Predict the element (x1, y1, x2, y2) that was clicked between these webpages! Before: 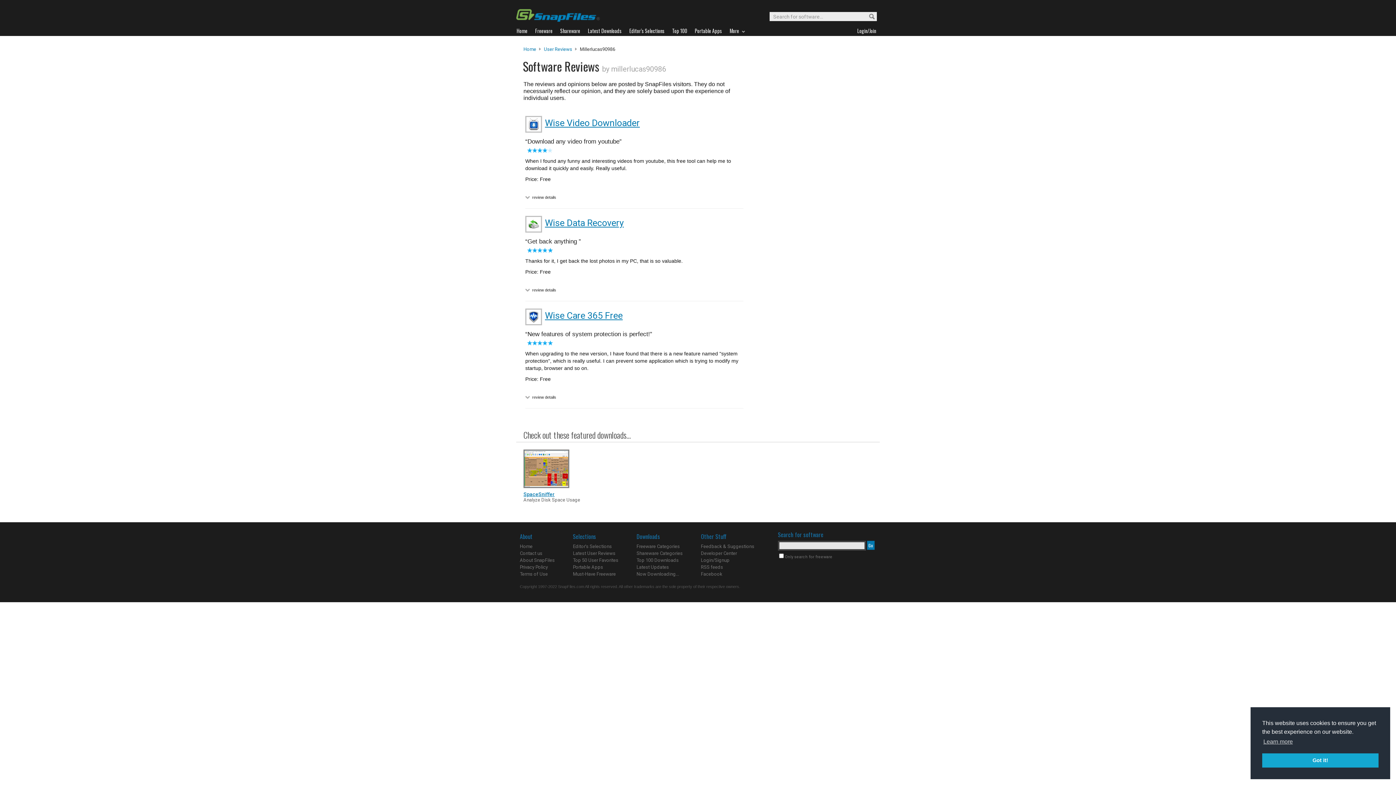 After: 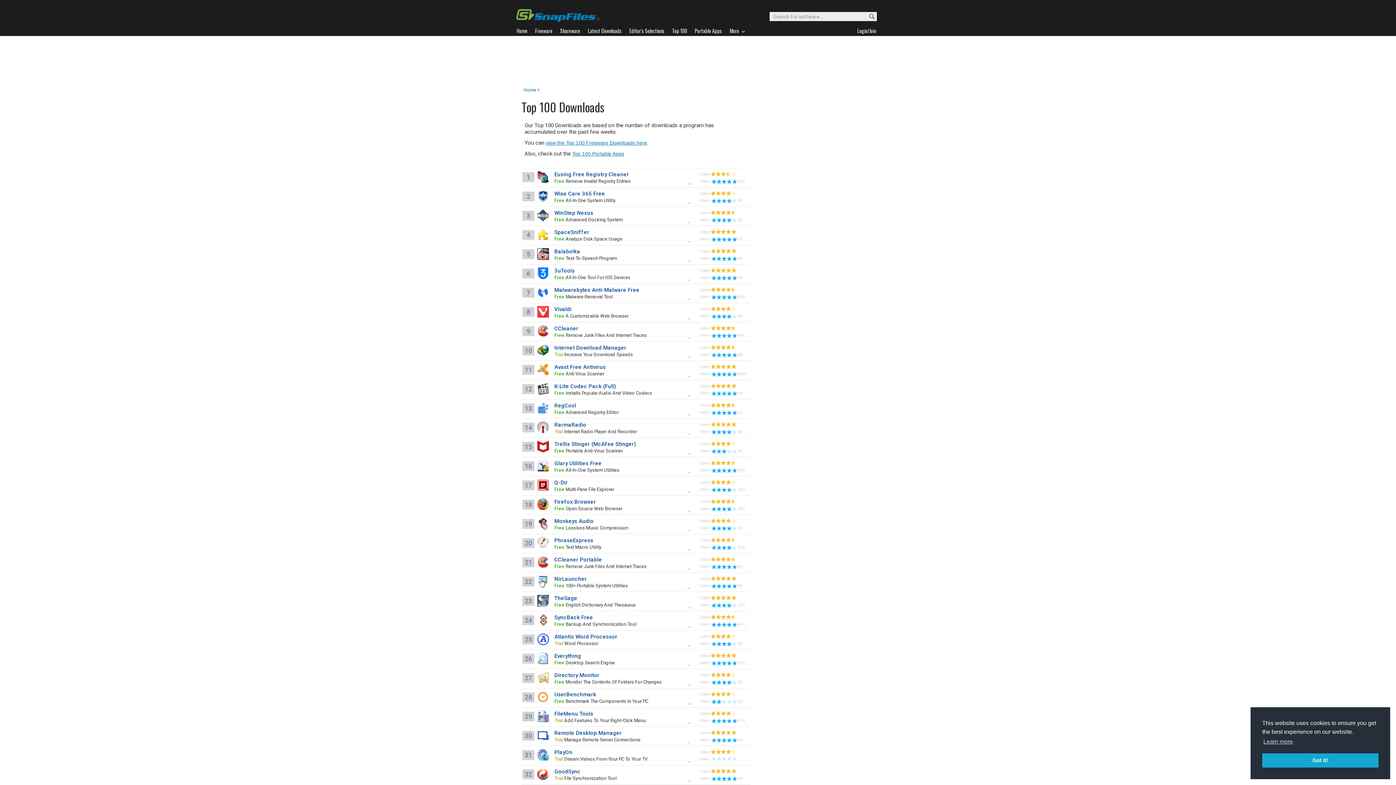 Action: bbox: (672, 26, 694, 35) label: Top 100